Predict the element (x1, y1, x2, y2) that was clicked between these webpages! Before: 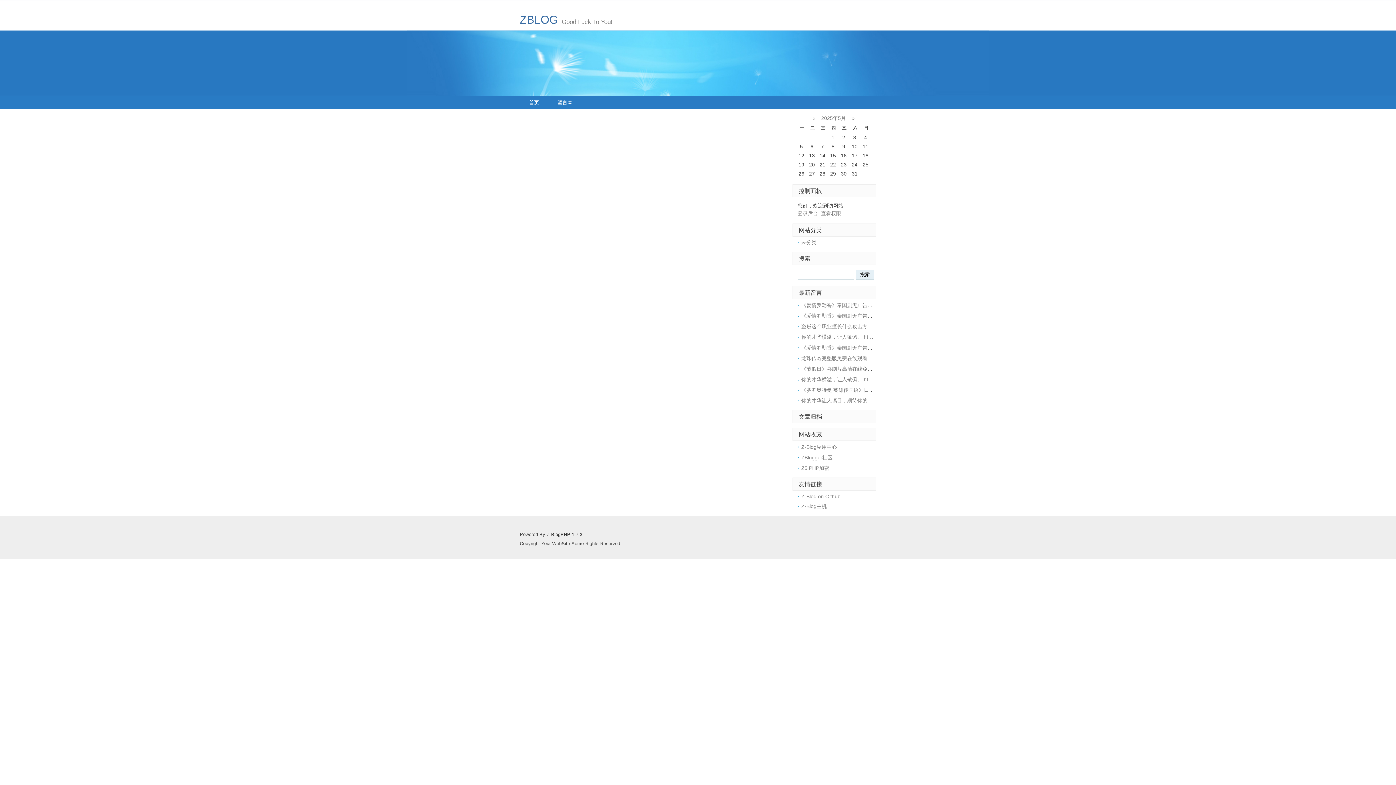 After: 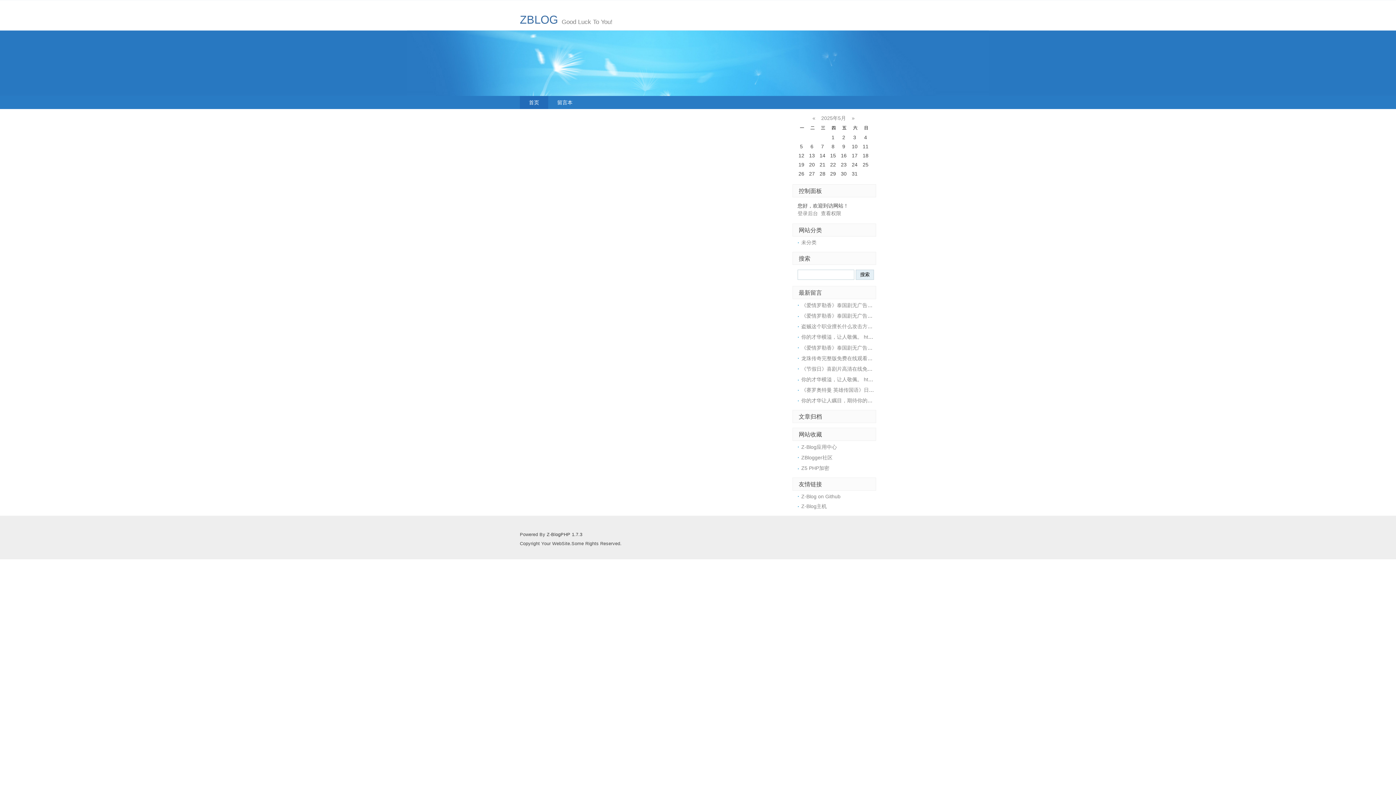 Action: label: 首页 bbox: (520, 96, 548, 109)